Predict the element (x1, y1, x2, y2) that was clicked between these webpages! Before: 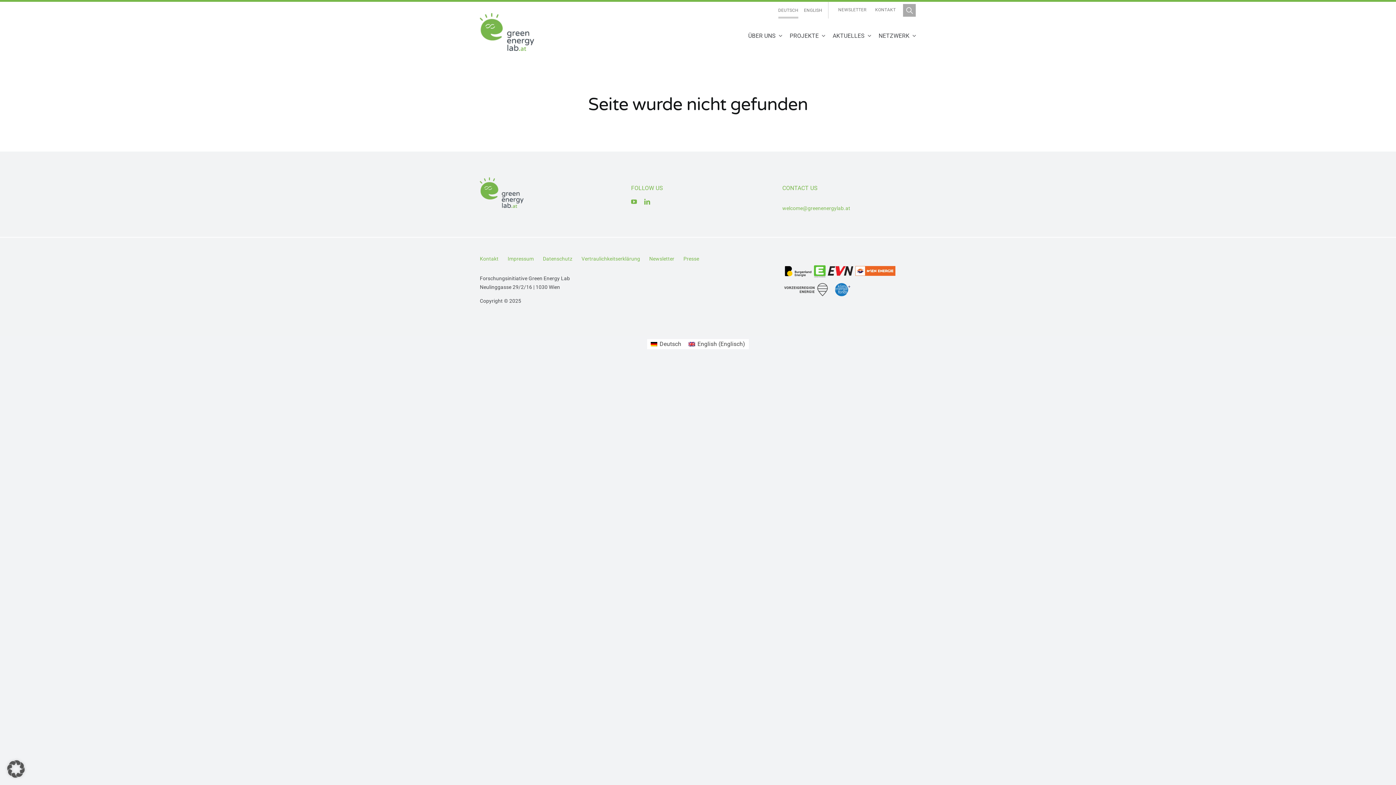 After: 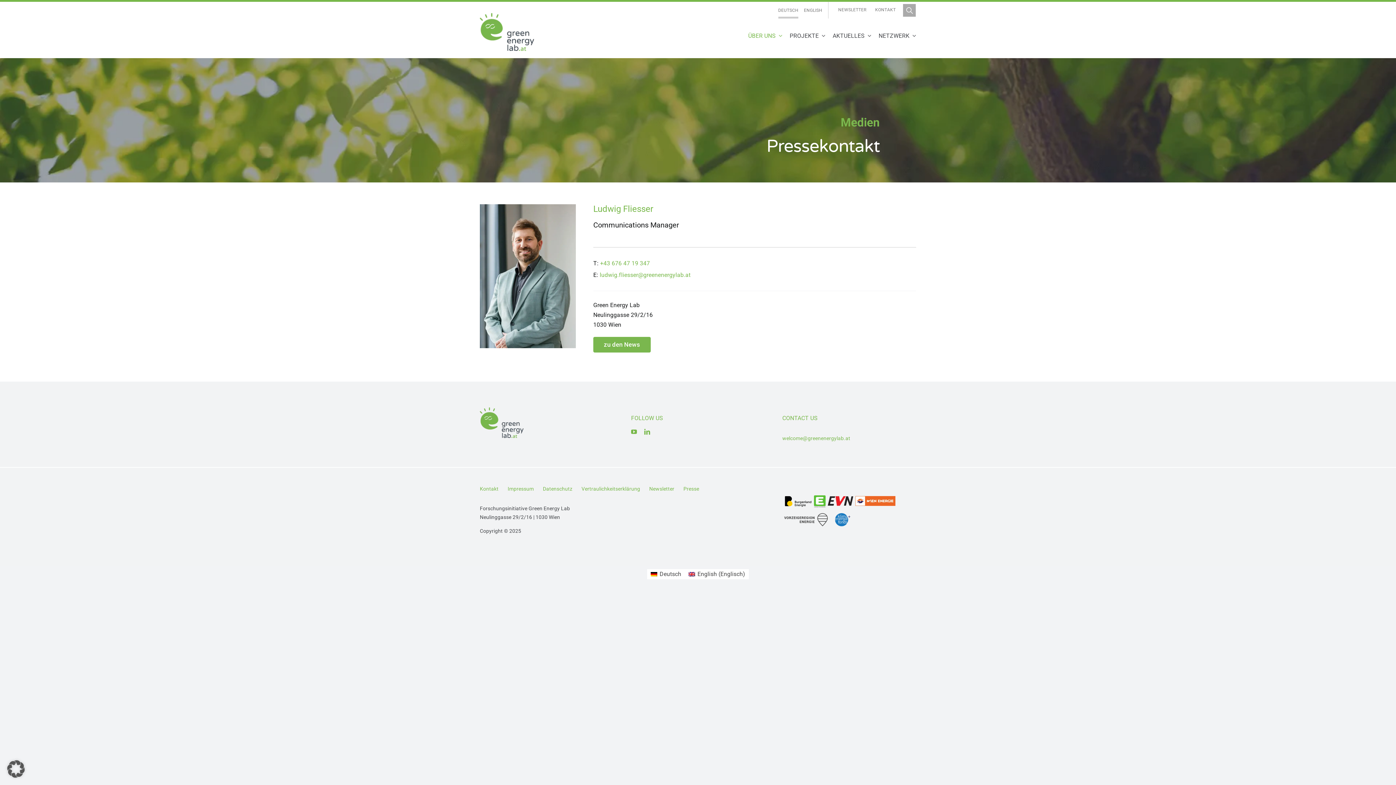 Action: bbox: (683, 248, 708, 269) label: Presse